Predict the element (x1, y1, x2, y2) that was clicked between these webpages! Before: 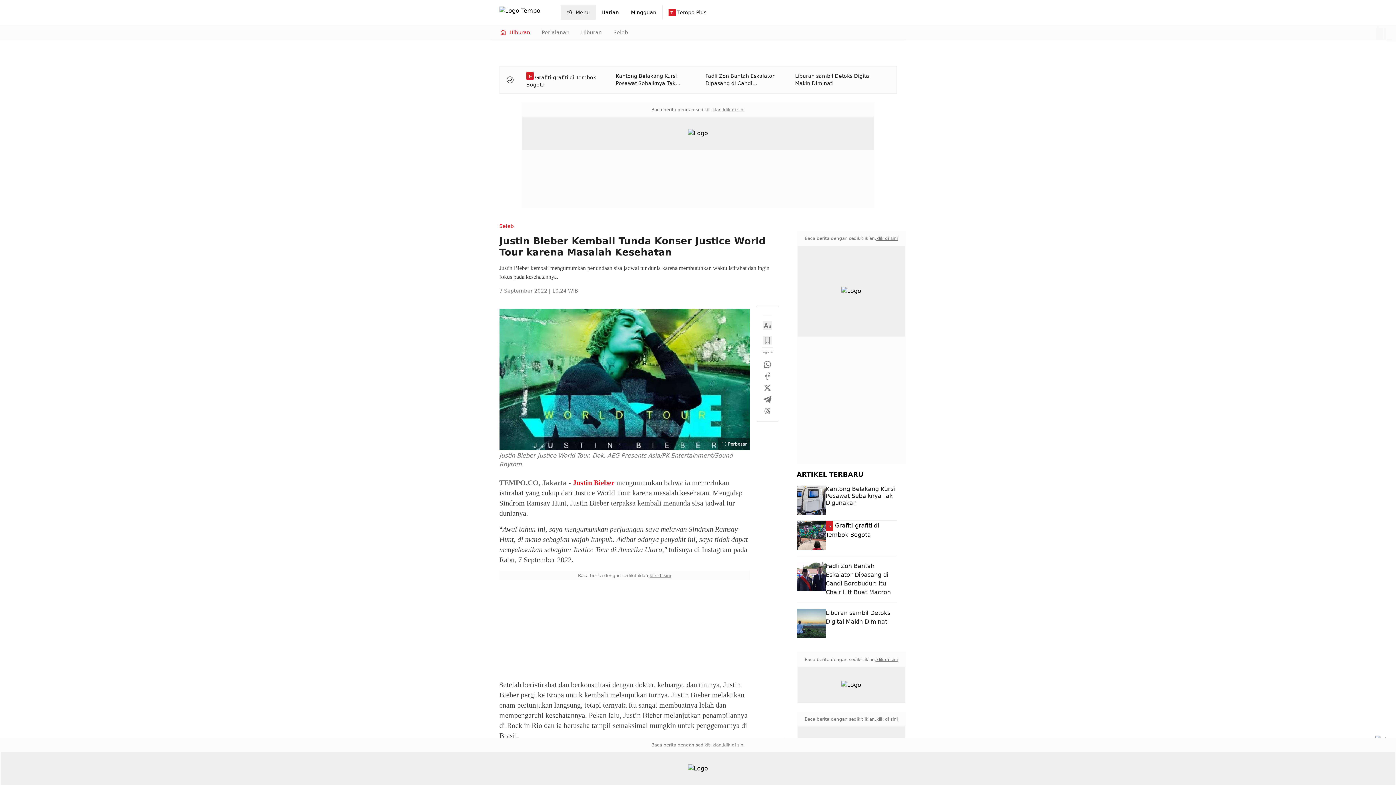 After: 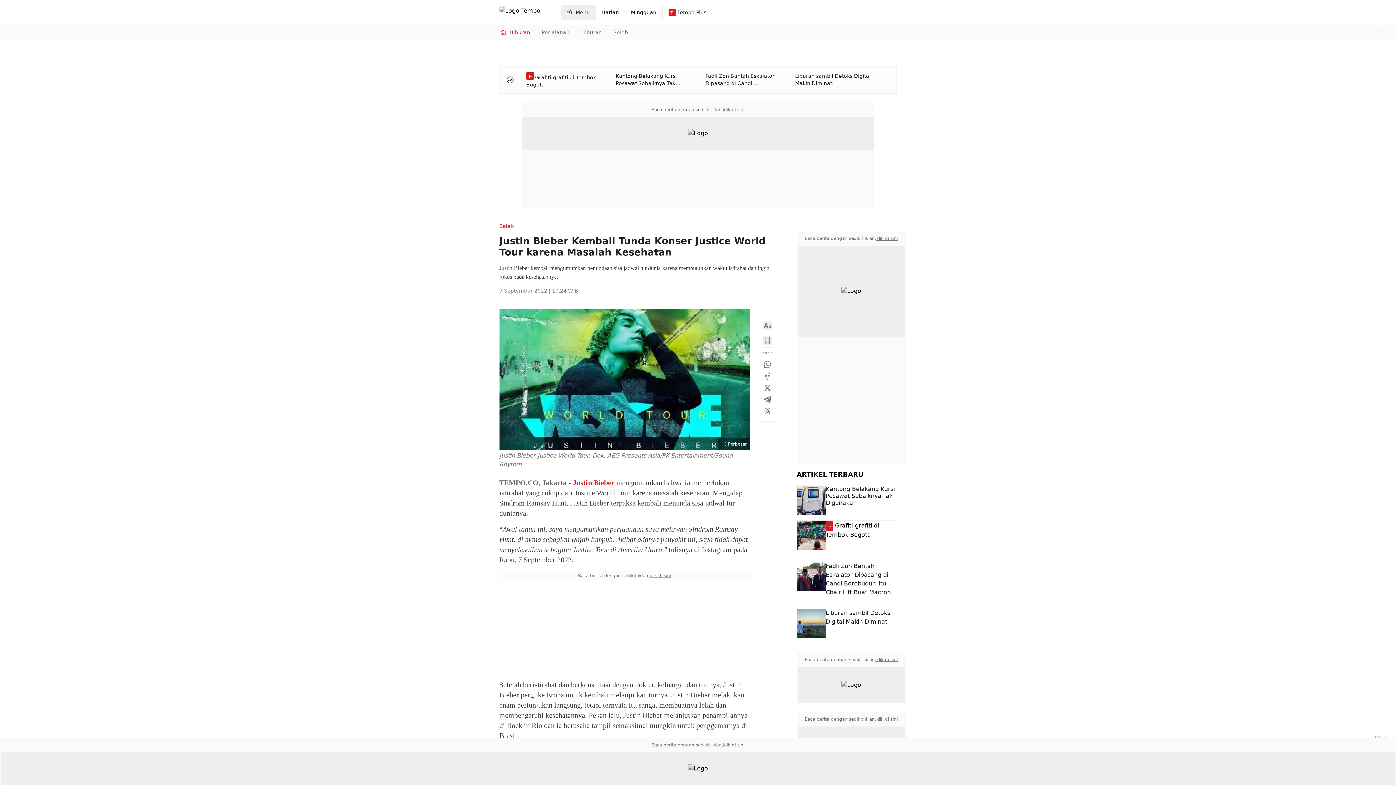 Action: bbox: (723, 106, 744, 112) label: klik di sini